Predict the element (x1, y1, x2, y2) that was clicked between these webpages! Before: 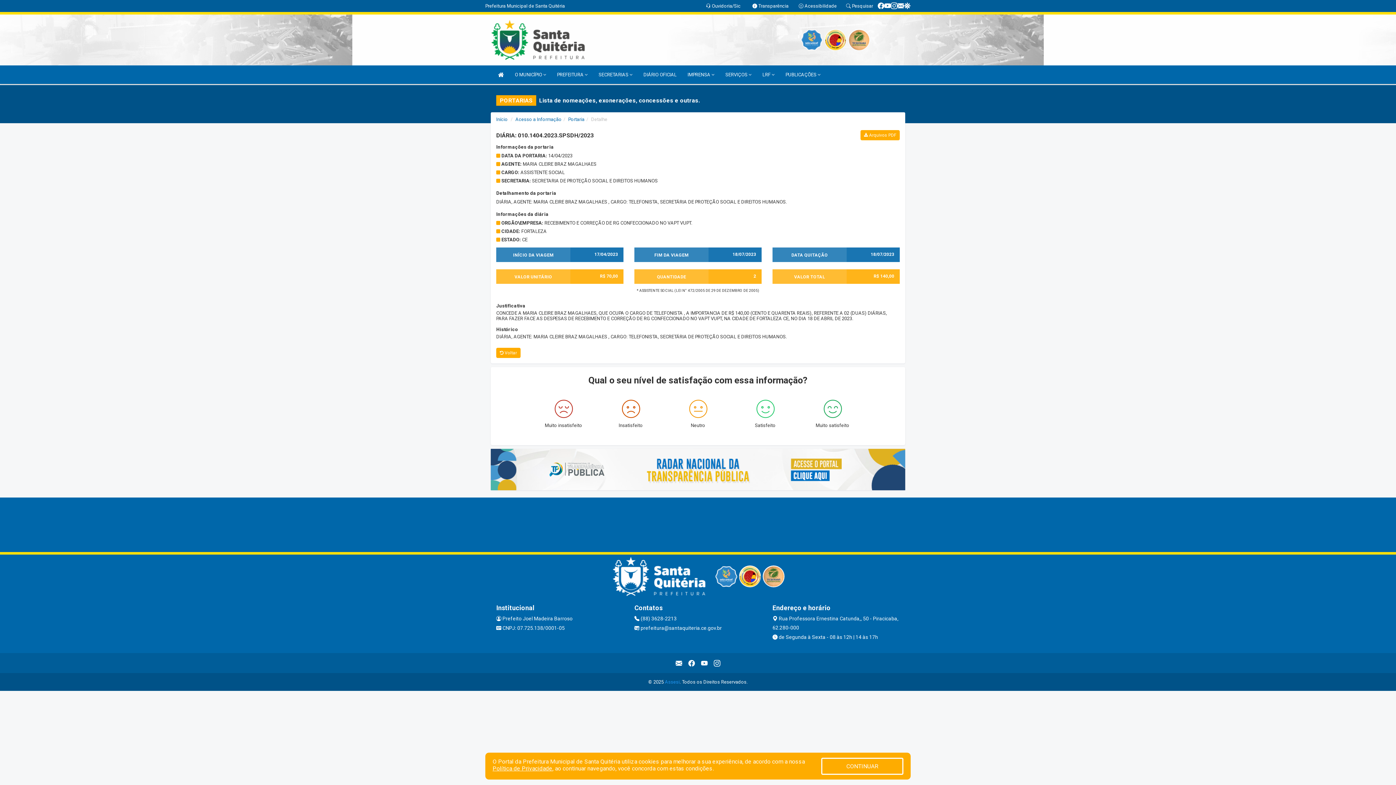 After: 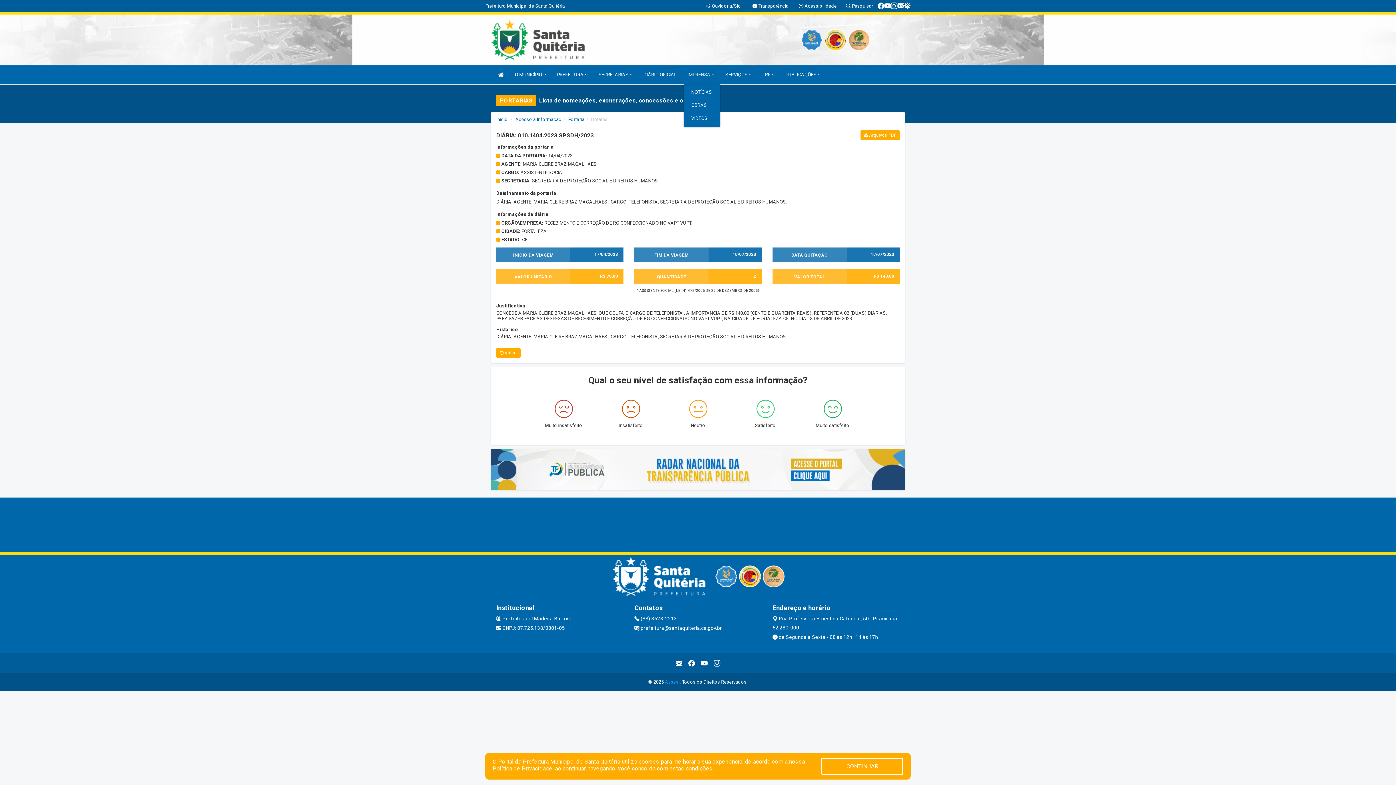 Action: bbox: (684, 65, 718, 84) label: IMPRENSA 